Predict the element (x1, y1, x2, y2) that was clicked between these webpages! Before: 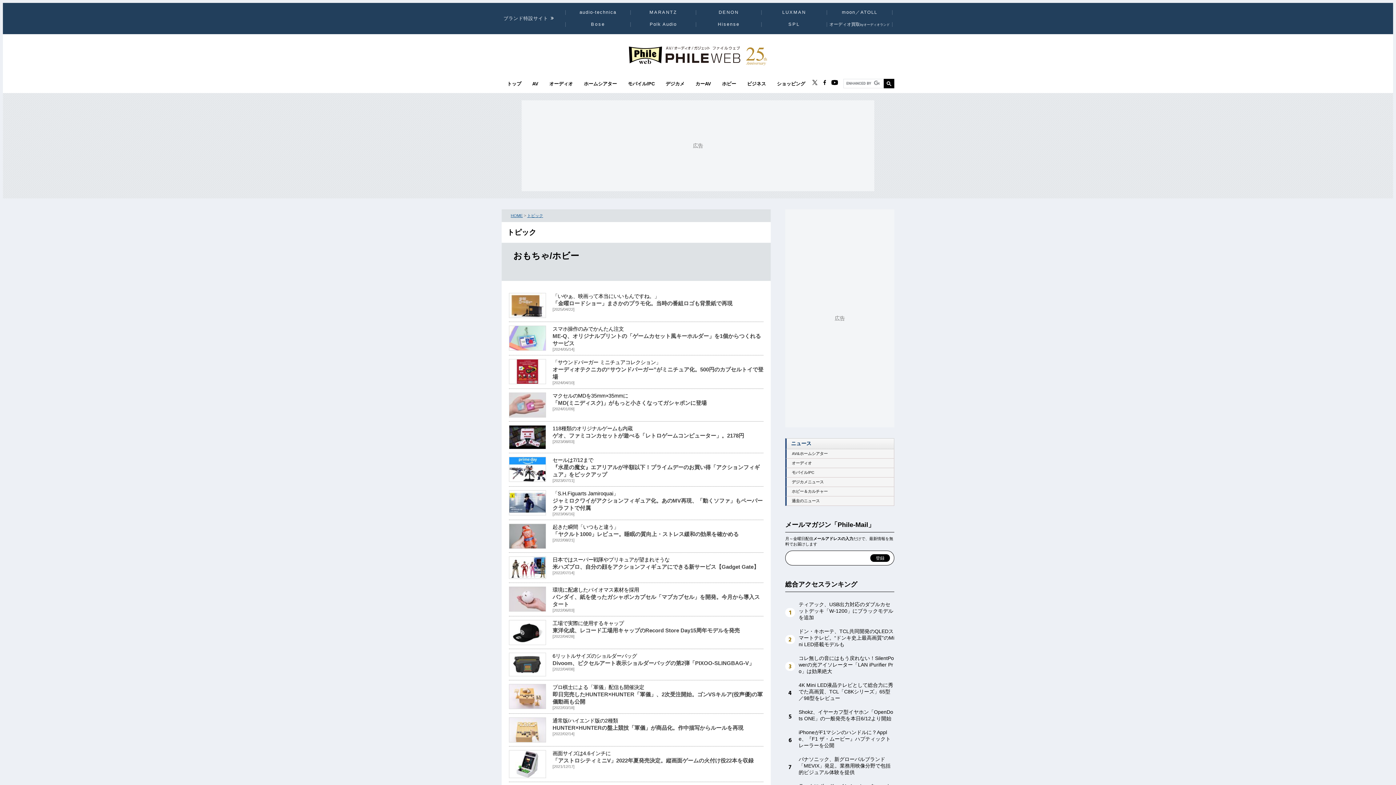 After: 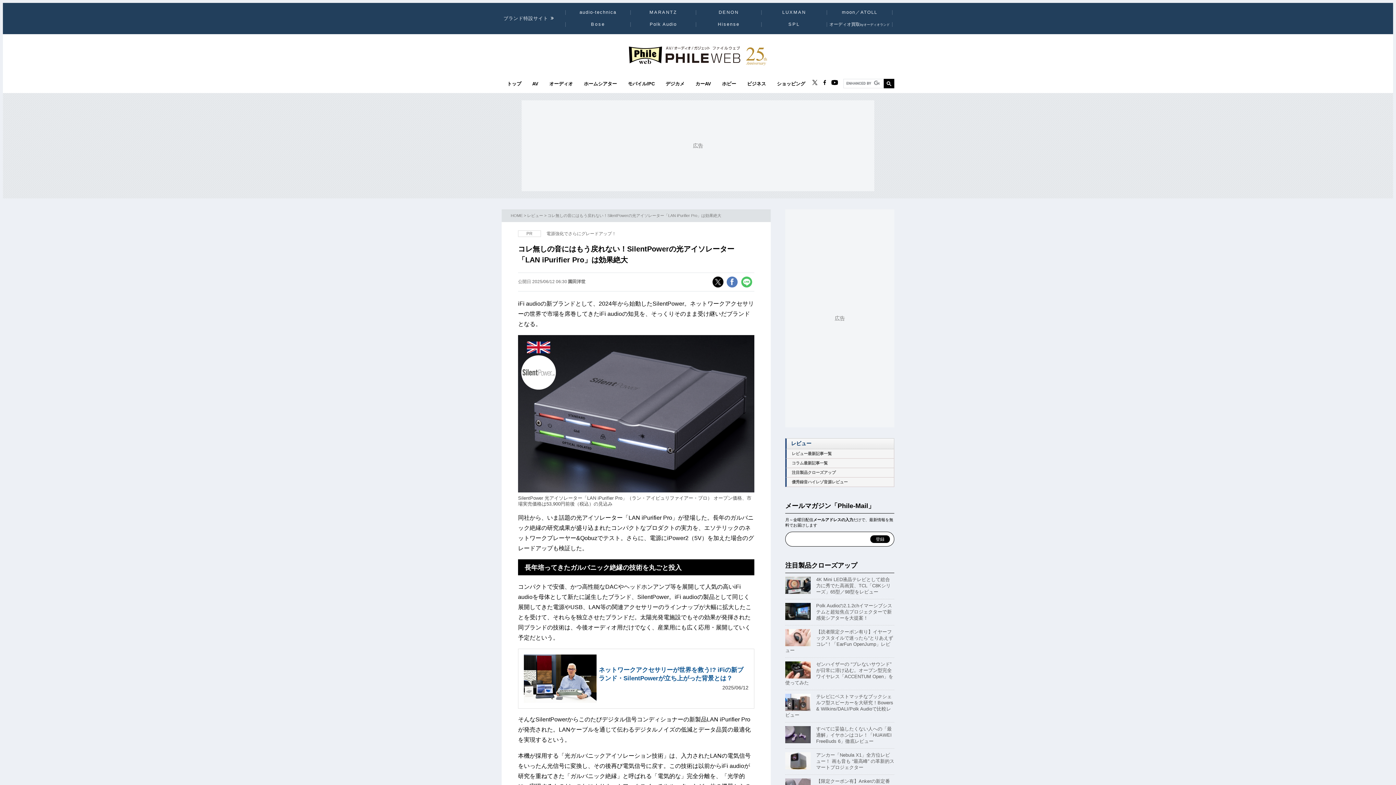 Action: label: コレ無しの音にはもう戻れない！SilentPowerの光アイソレーター「LAN iPurifier Pro」は効果絶大 bbox: (798, 655, 894, 674)